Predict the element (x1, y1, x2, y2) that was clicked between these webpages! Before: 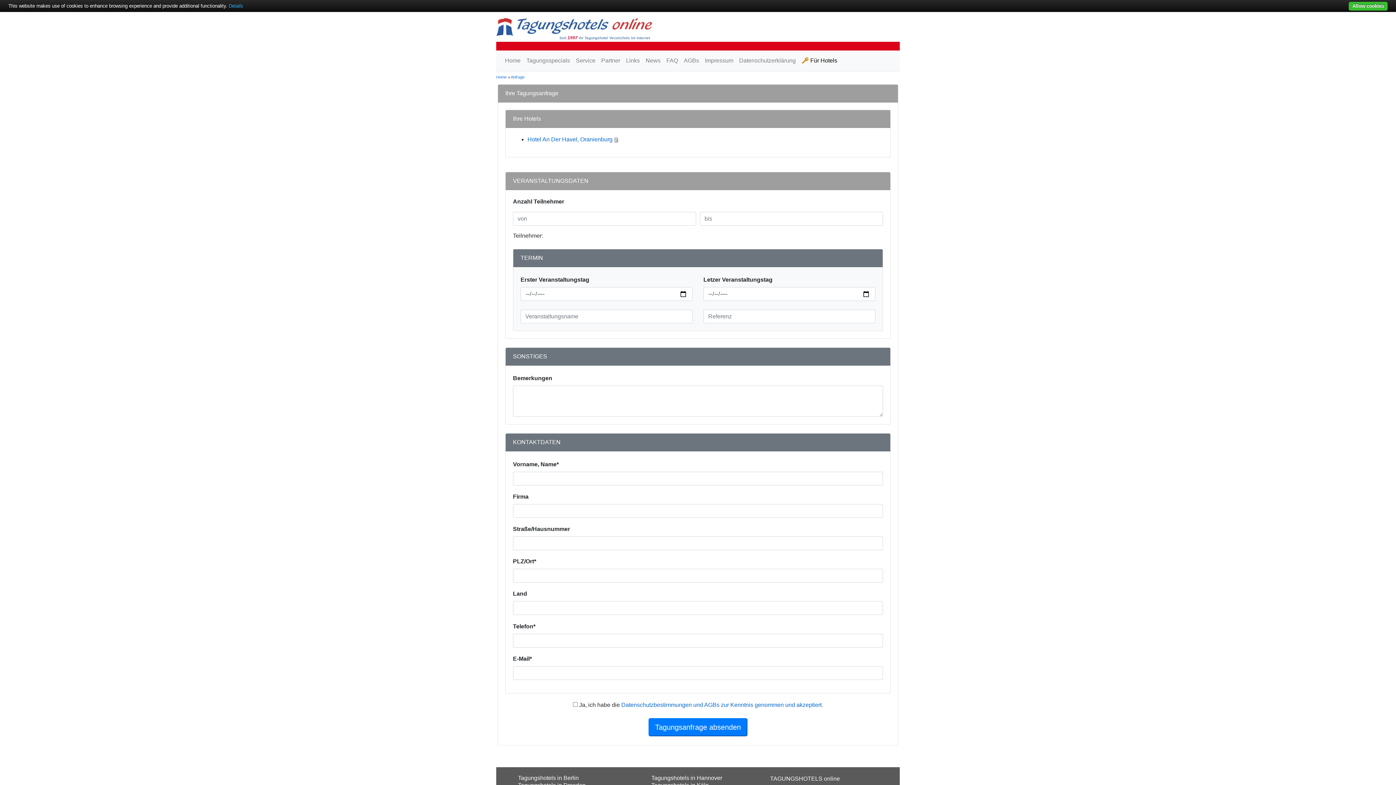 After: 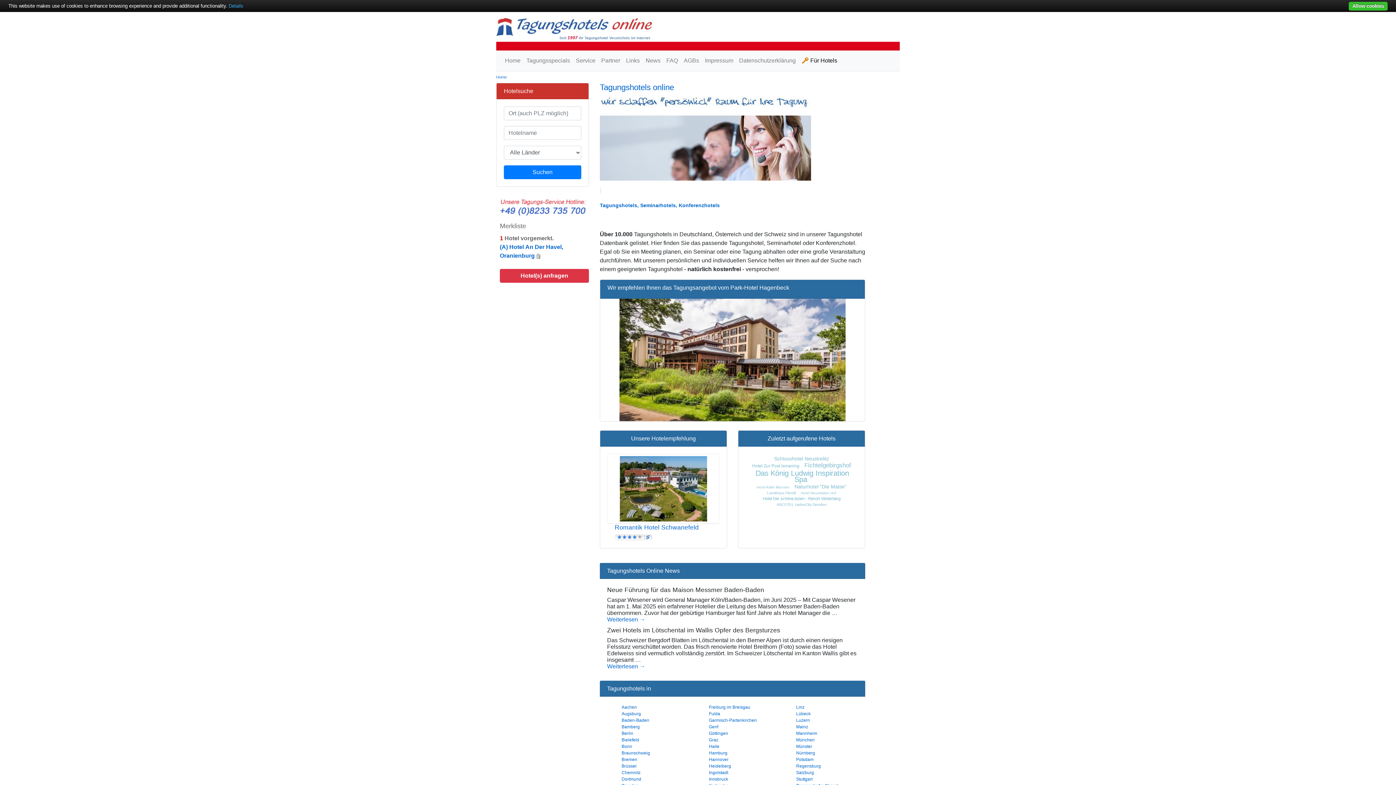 Action: bbox: (496, 74, 506, 79) label: Home